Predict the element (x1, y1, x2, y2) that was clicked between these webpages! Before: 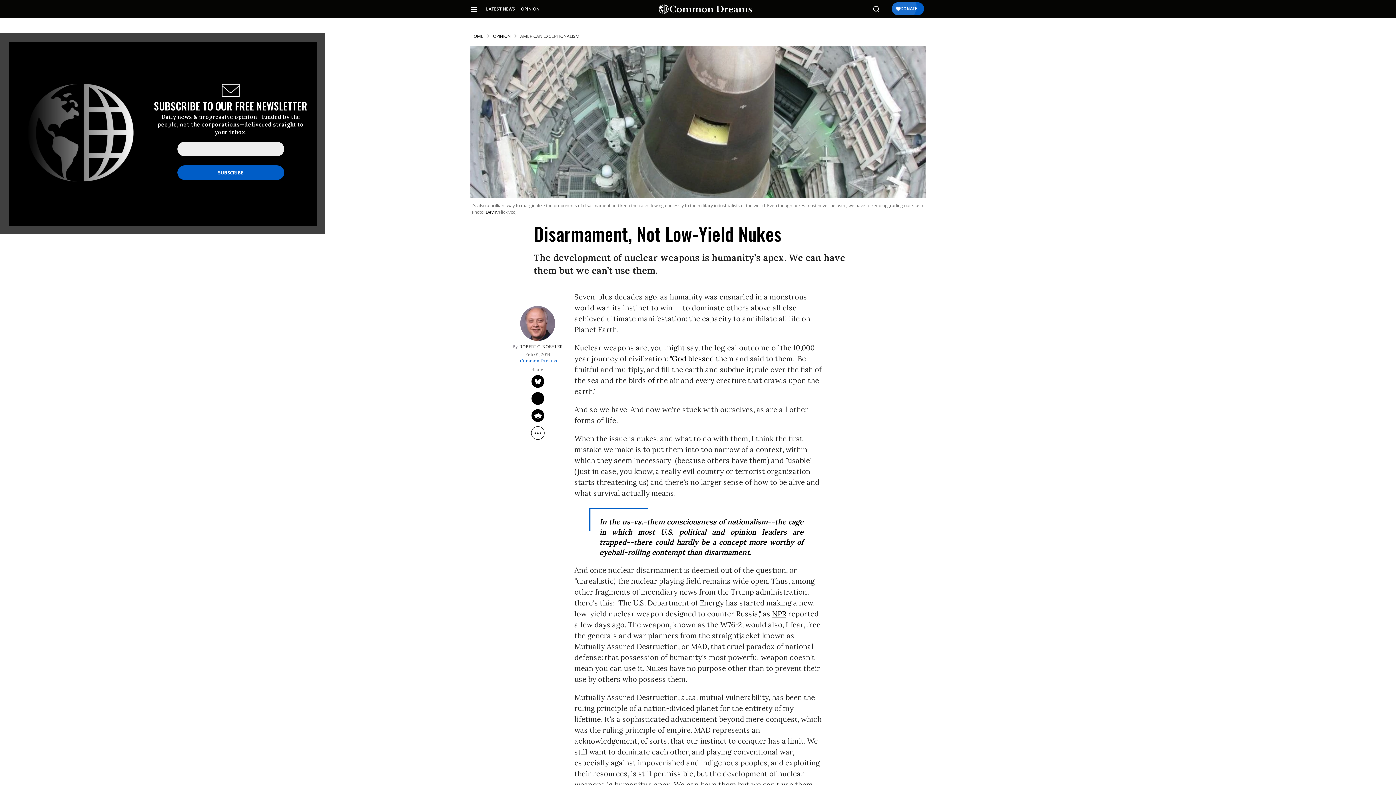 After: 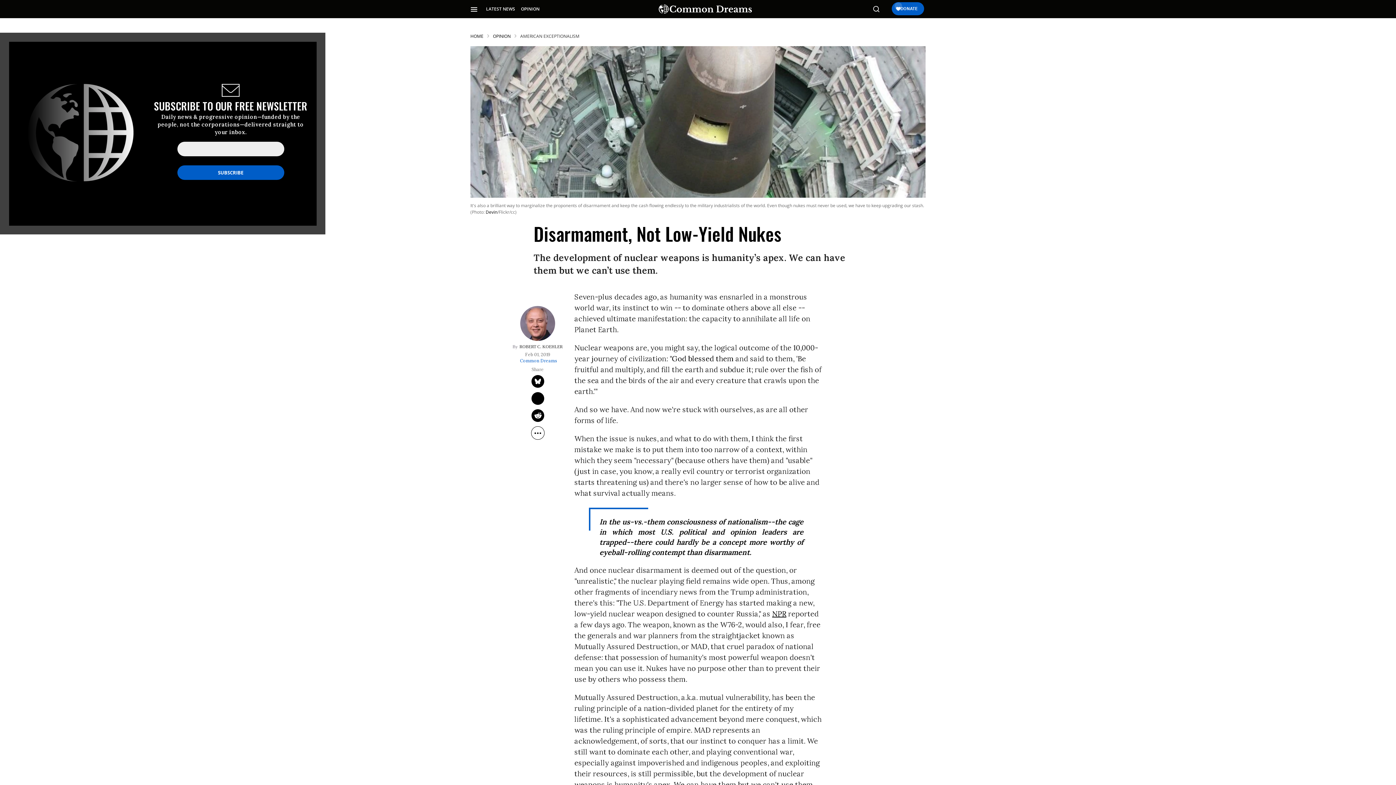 Action: bbox: (671, 354, 733, 363) label: God blessed them